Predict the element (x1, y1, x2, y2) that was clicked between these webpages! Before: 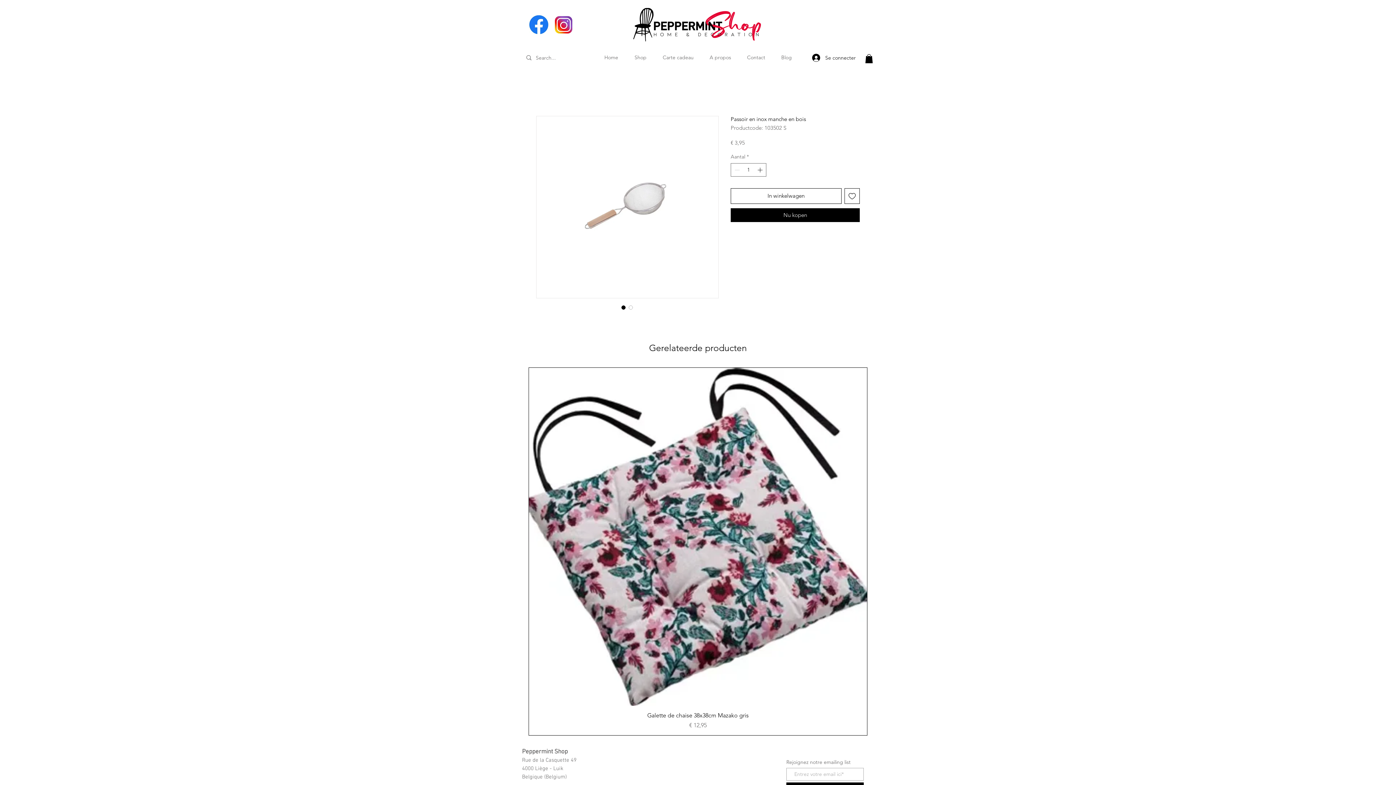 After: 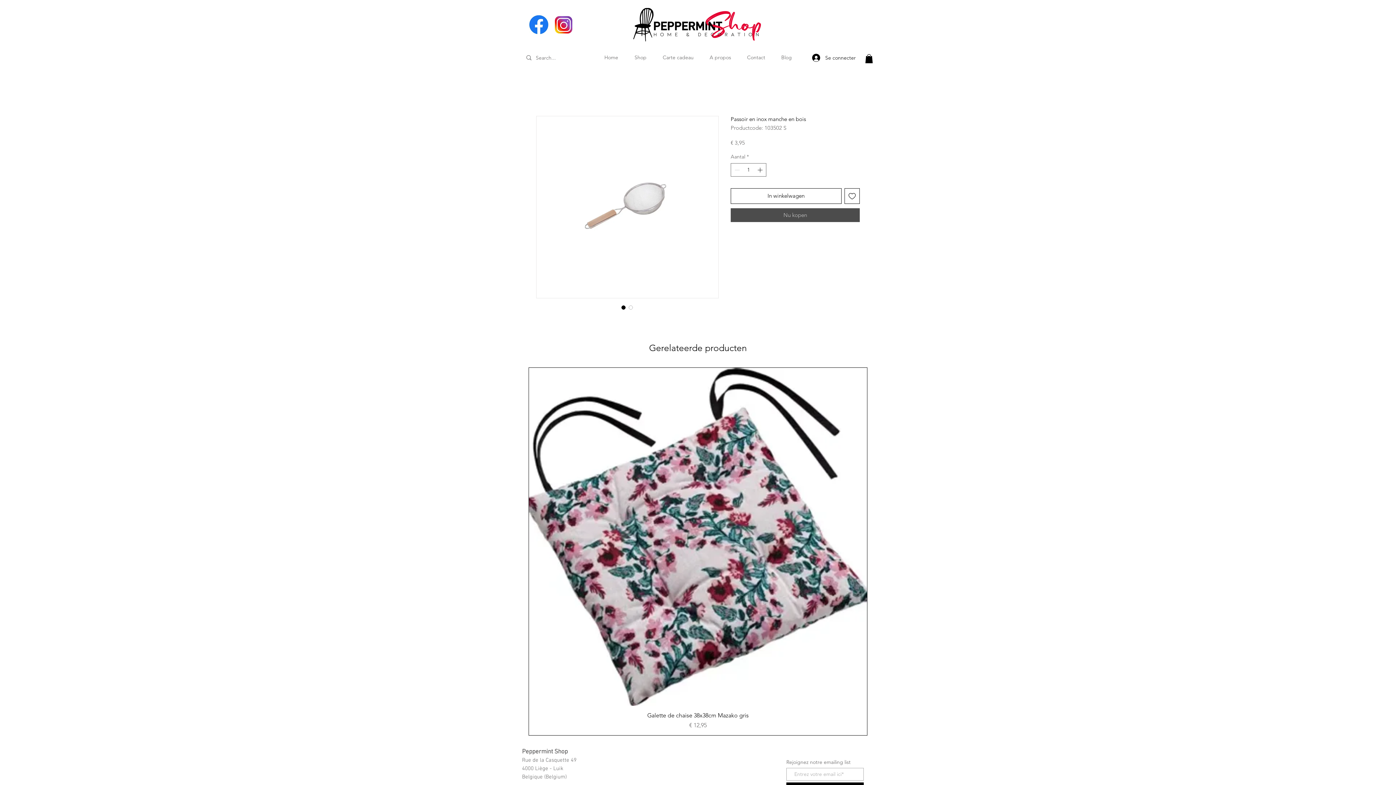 Action: bbox: (730, 208, 860, 222) label: Nu kopen